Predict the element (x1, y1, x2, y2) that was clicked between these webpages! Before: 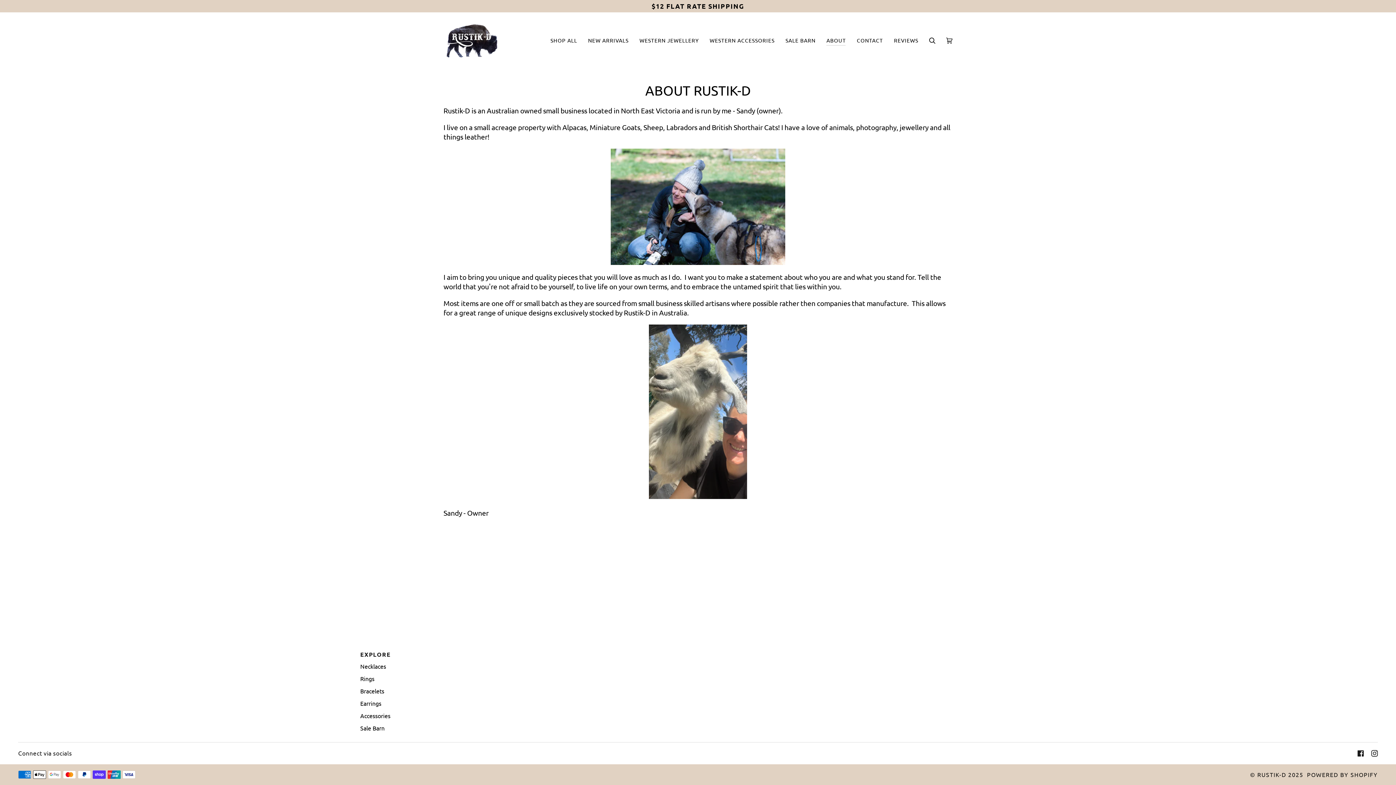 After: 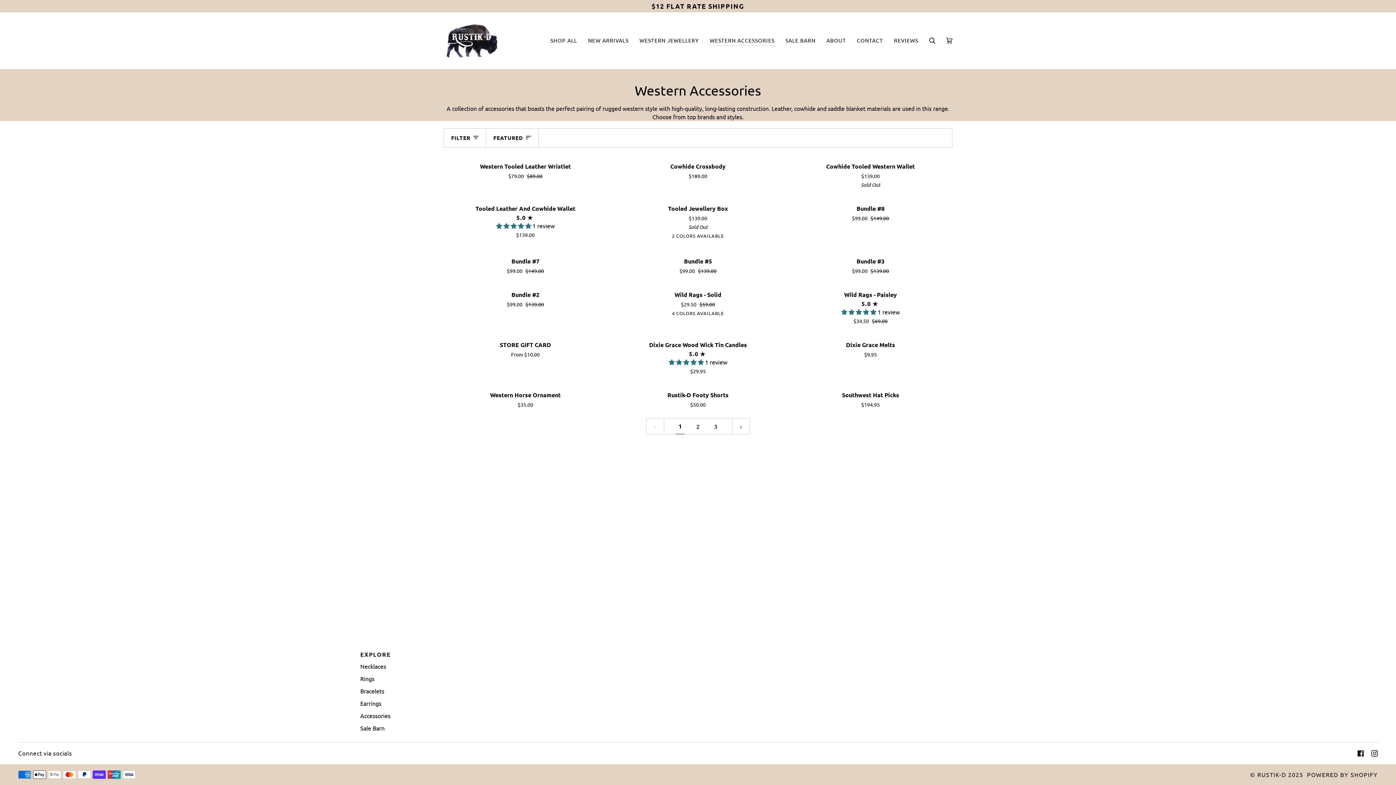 Action: label: WESTERN ACCESSORIES bbox: (704, 12, 780, 68)